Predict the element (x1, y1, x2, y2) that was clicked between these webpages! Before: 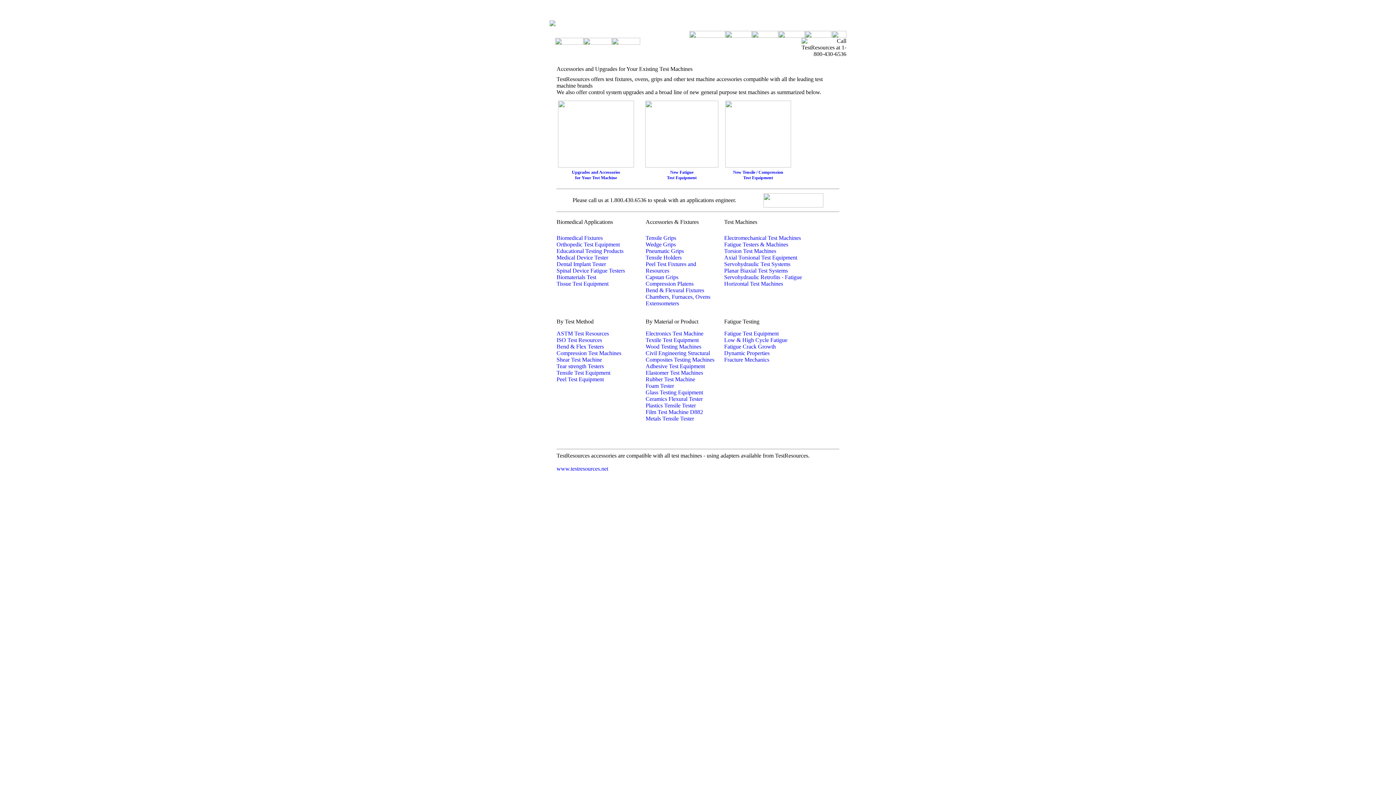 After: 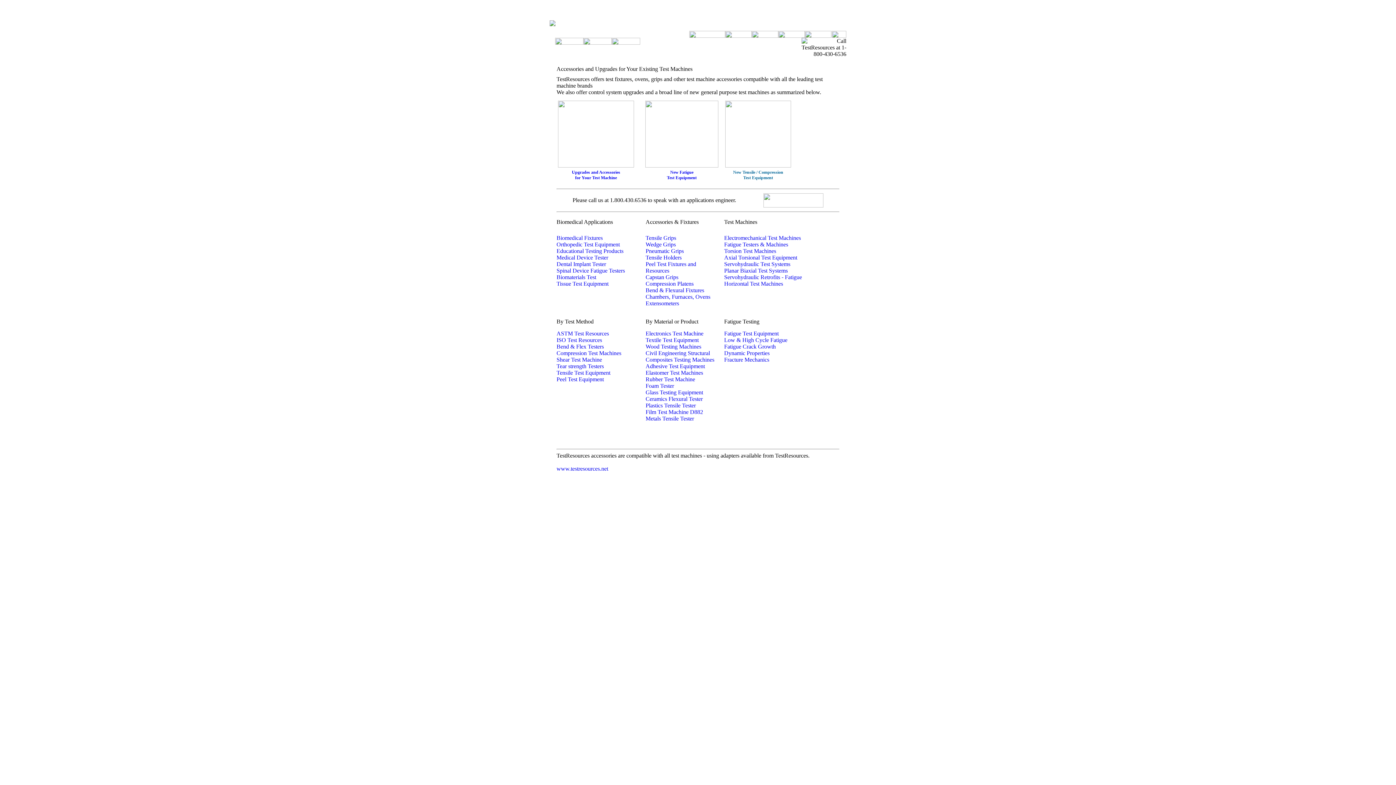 Action: label: New Tensile / Compression
Test Equipment bbox: (733, 169, 783, 180)